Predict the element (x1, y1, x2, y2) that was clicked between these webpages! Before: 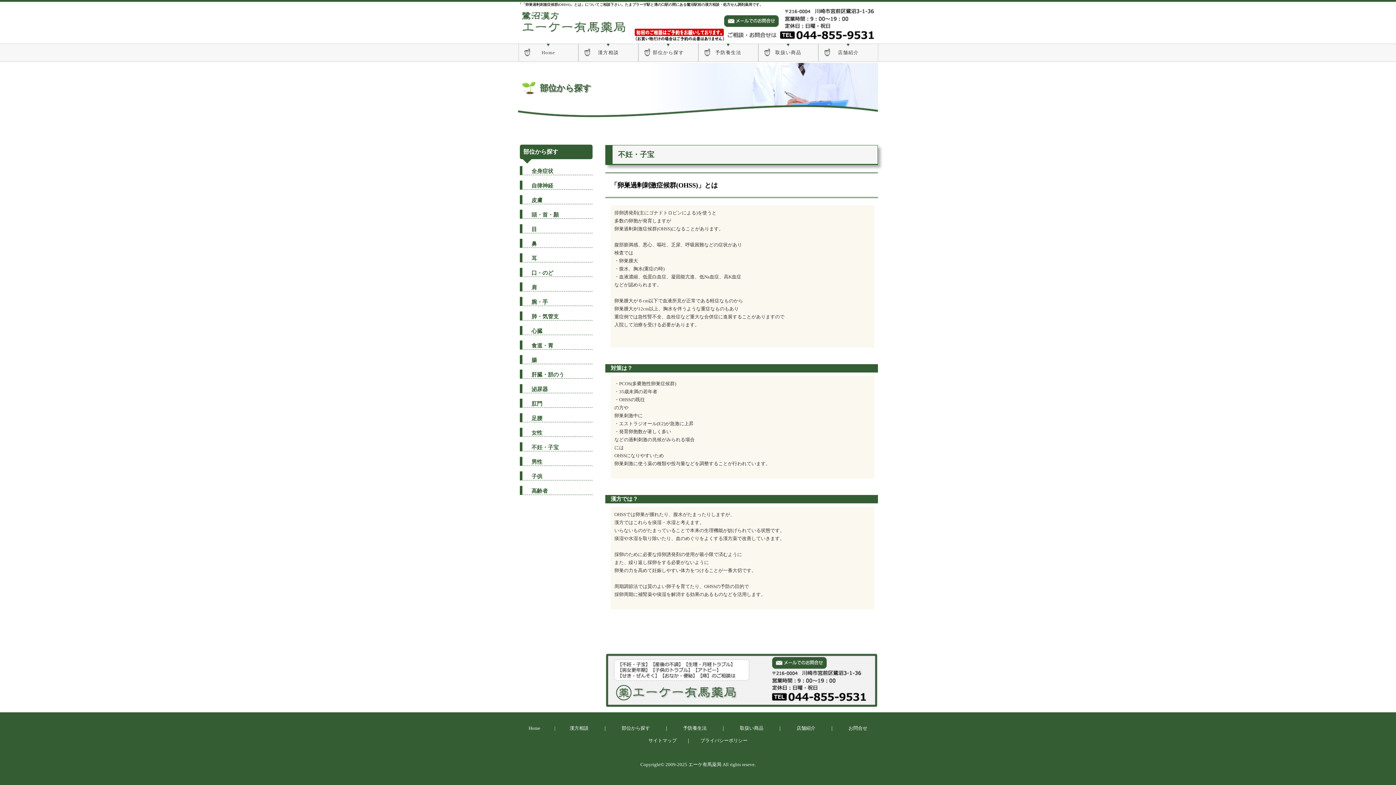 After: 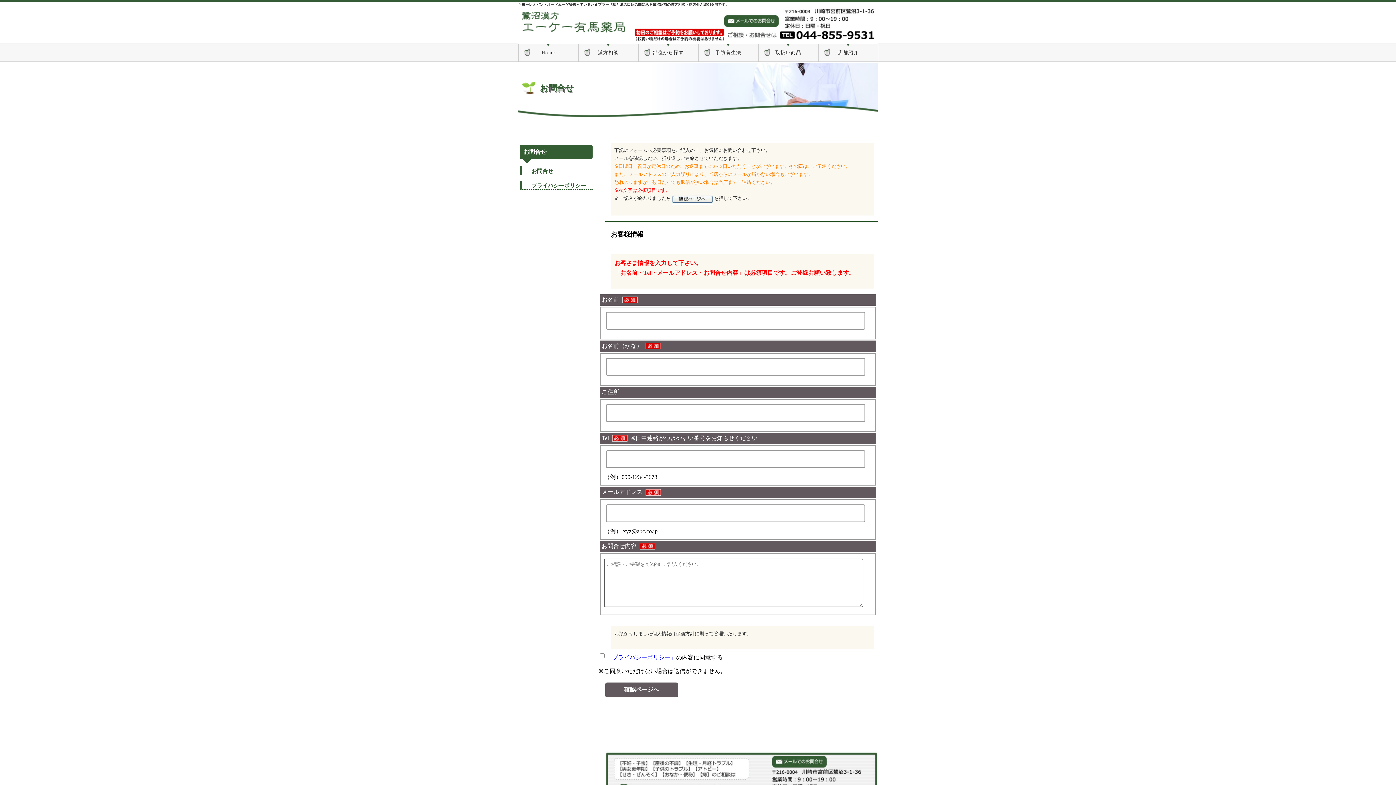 Action: bbox: (605, 702, 878, 709)